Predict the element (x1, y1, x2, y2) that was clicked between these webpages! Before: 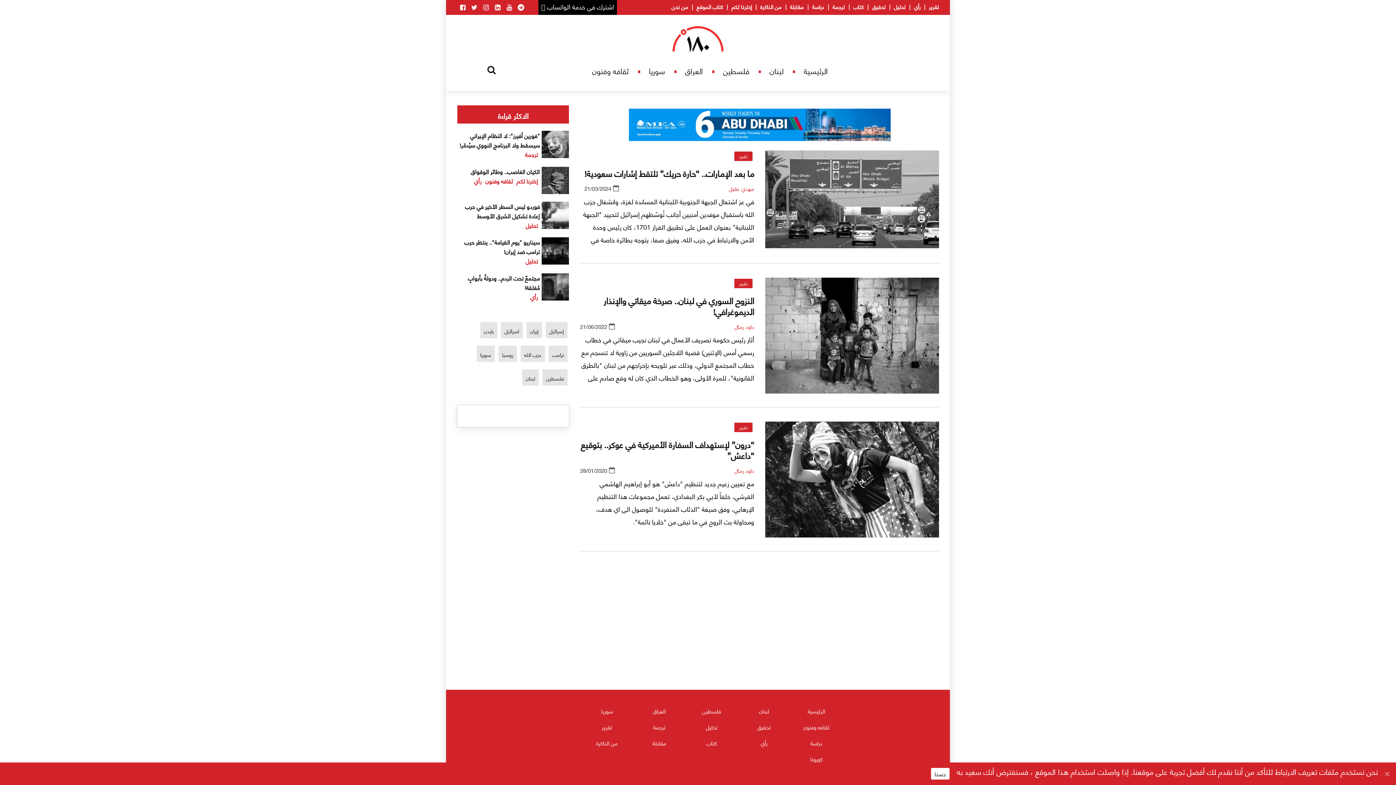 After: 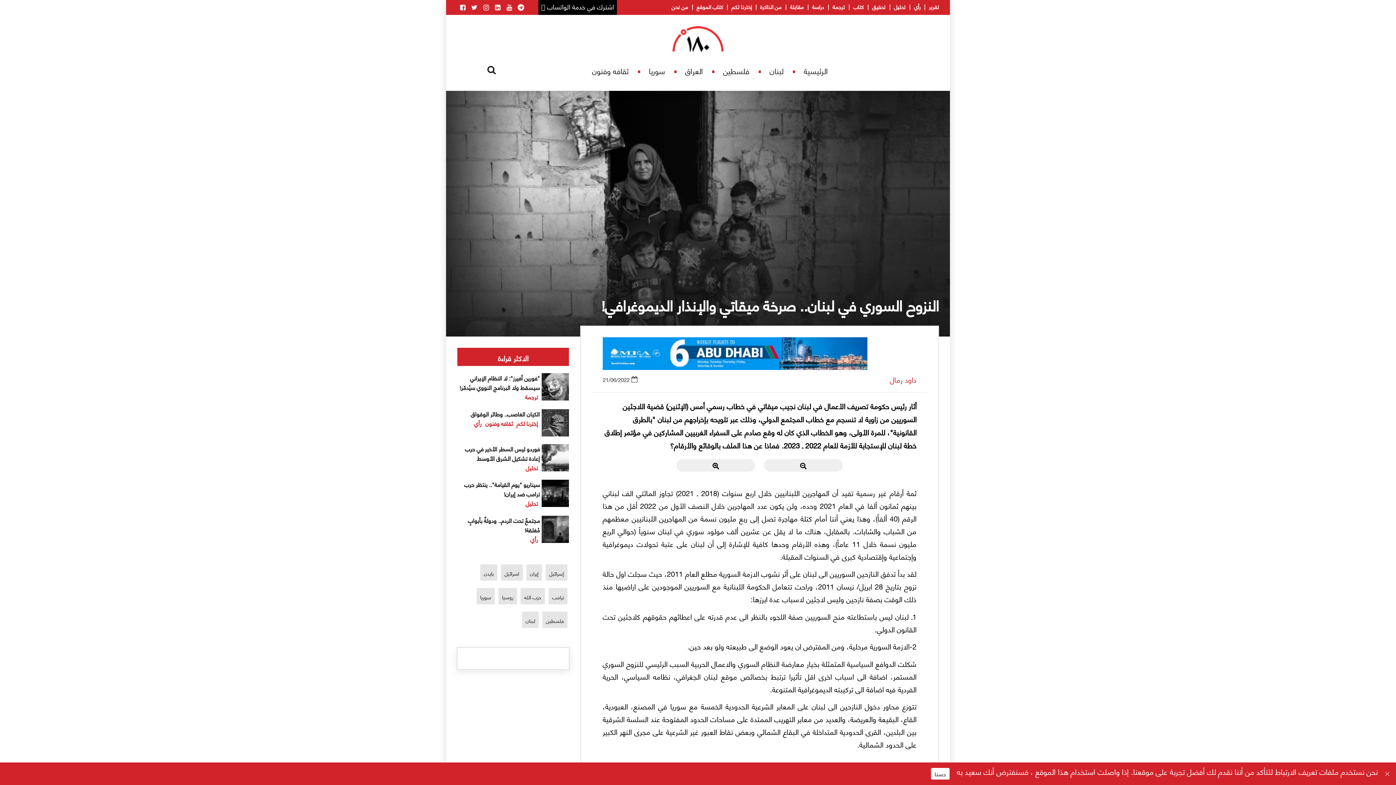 Action: bbox: (765, 277, 939, 393)